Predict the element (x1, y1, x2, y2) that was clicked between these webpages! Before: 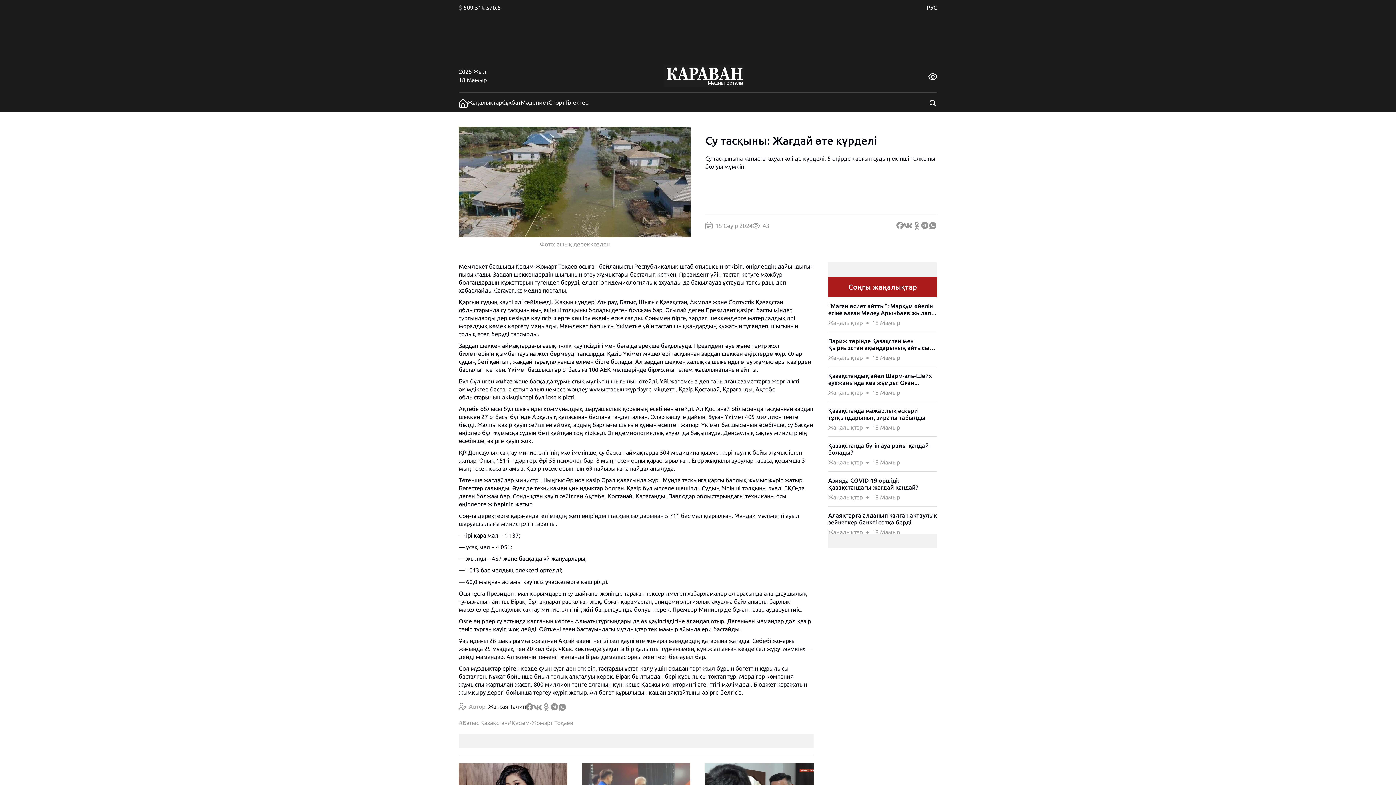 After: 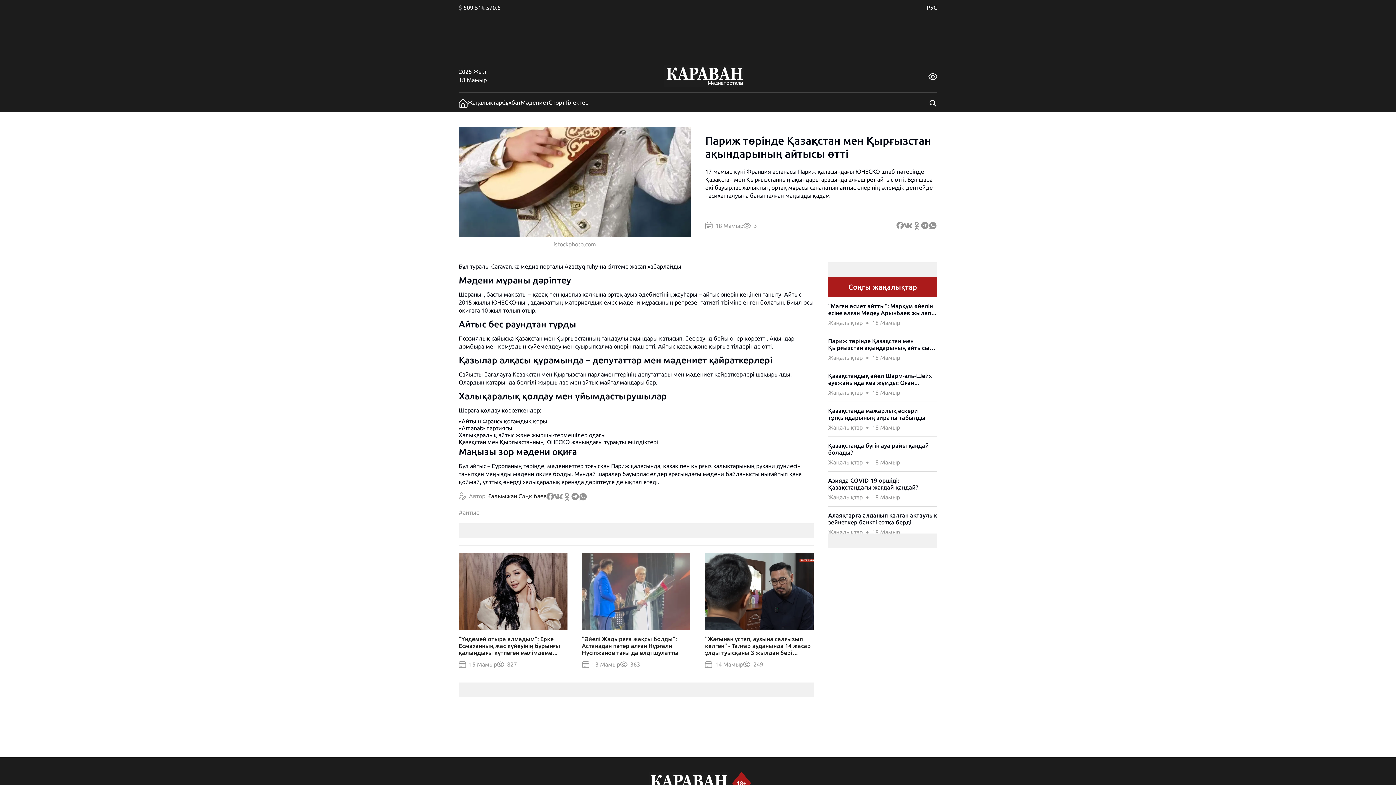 Action: bbox: (828, 337, 937, 351) label: Париж төрінде Қазақстан мен Қырғызстан ақындарының айтысы өтті